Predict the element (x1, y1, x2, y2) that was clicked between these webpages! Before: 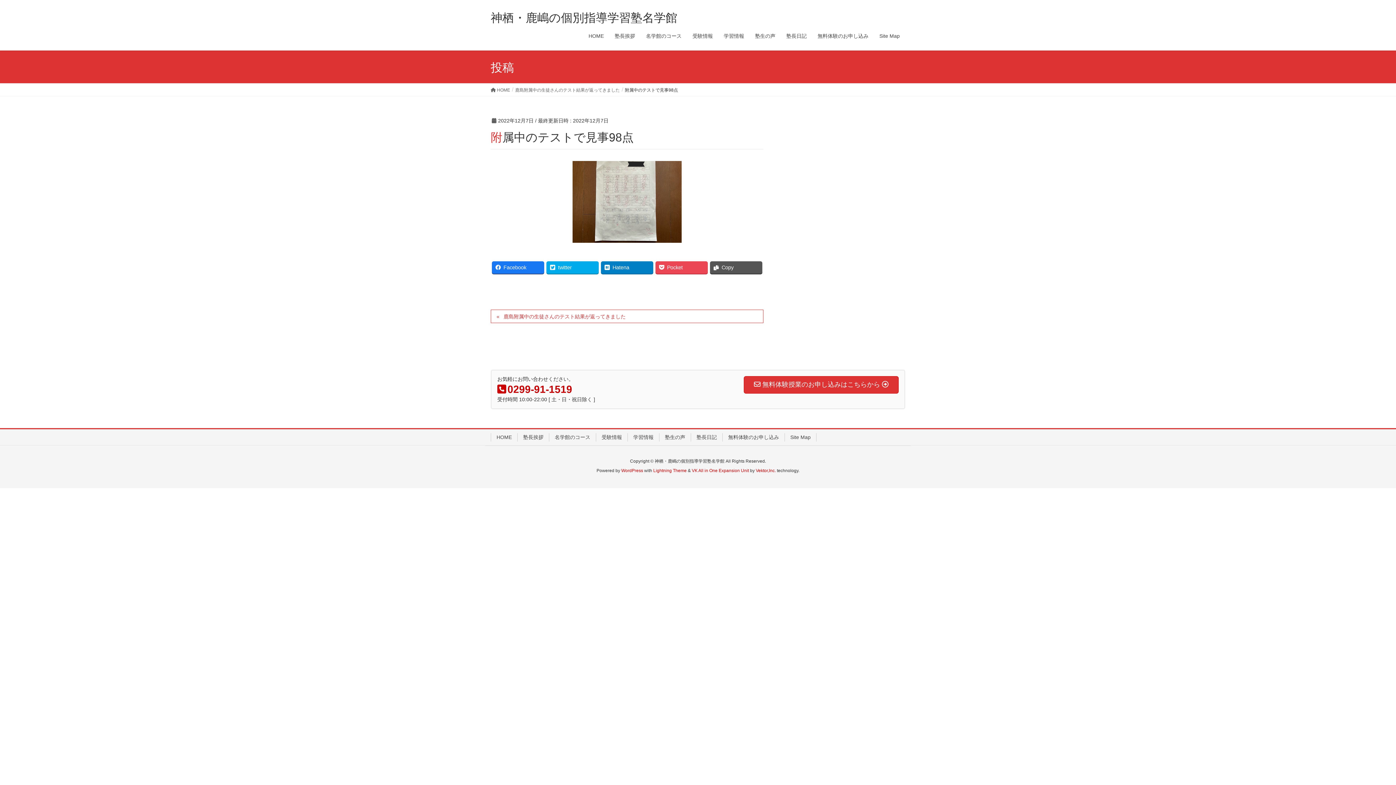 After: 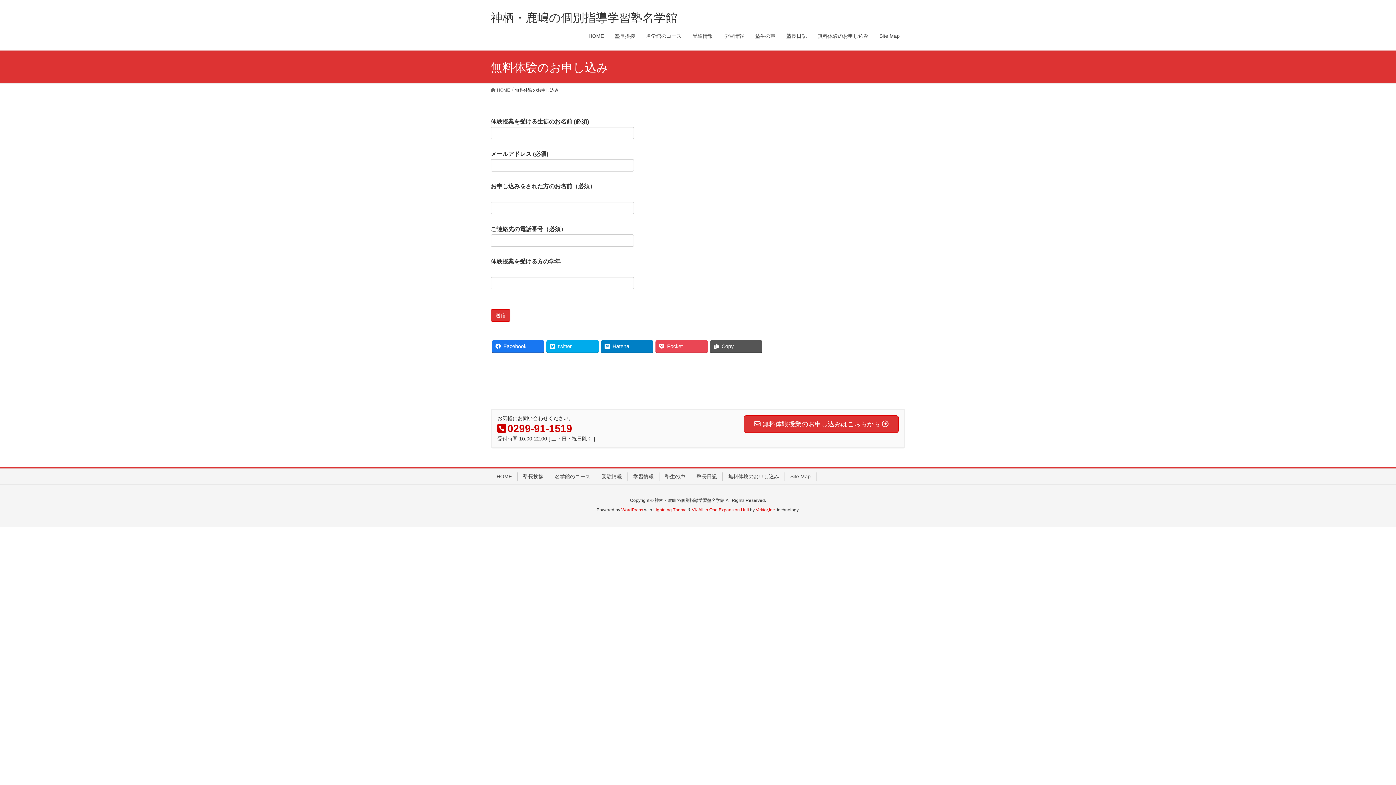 Action: bbox: (812, 28, 874, 44) label: 無料体験のお申し込み